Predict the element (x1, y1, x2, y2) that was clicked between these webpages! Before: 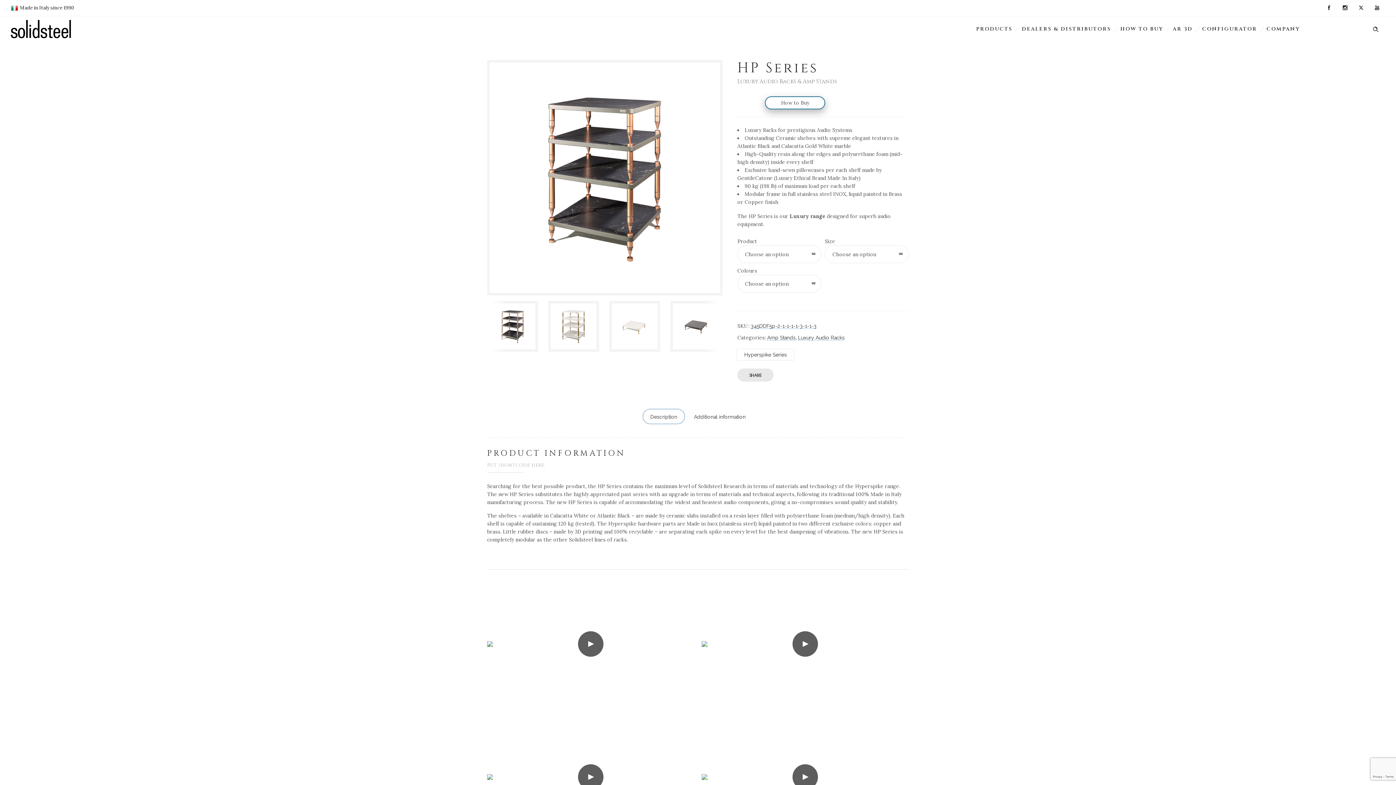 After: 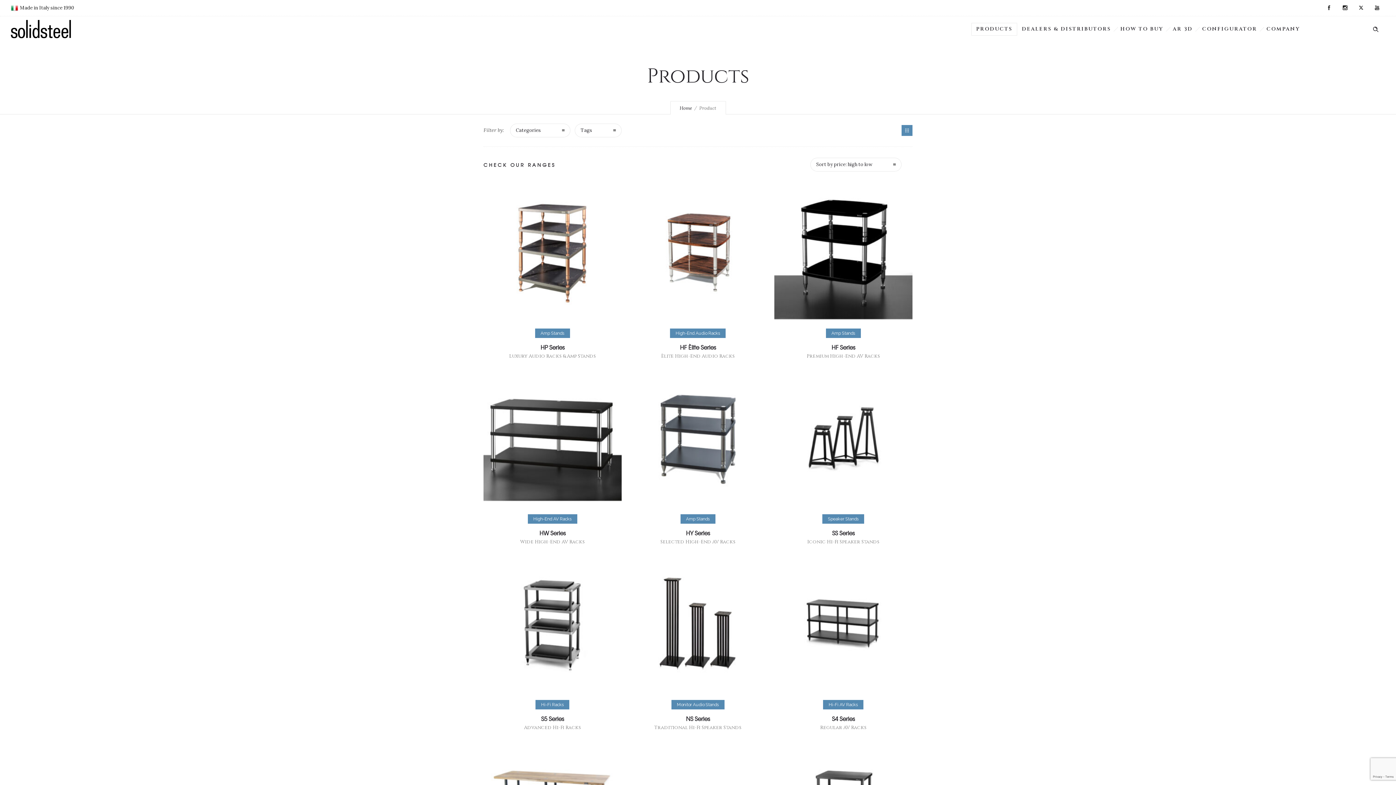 Action: label: PRODUCTS bbox: (971, 23, 1017, 34)